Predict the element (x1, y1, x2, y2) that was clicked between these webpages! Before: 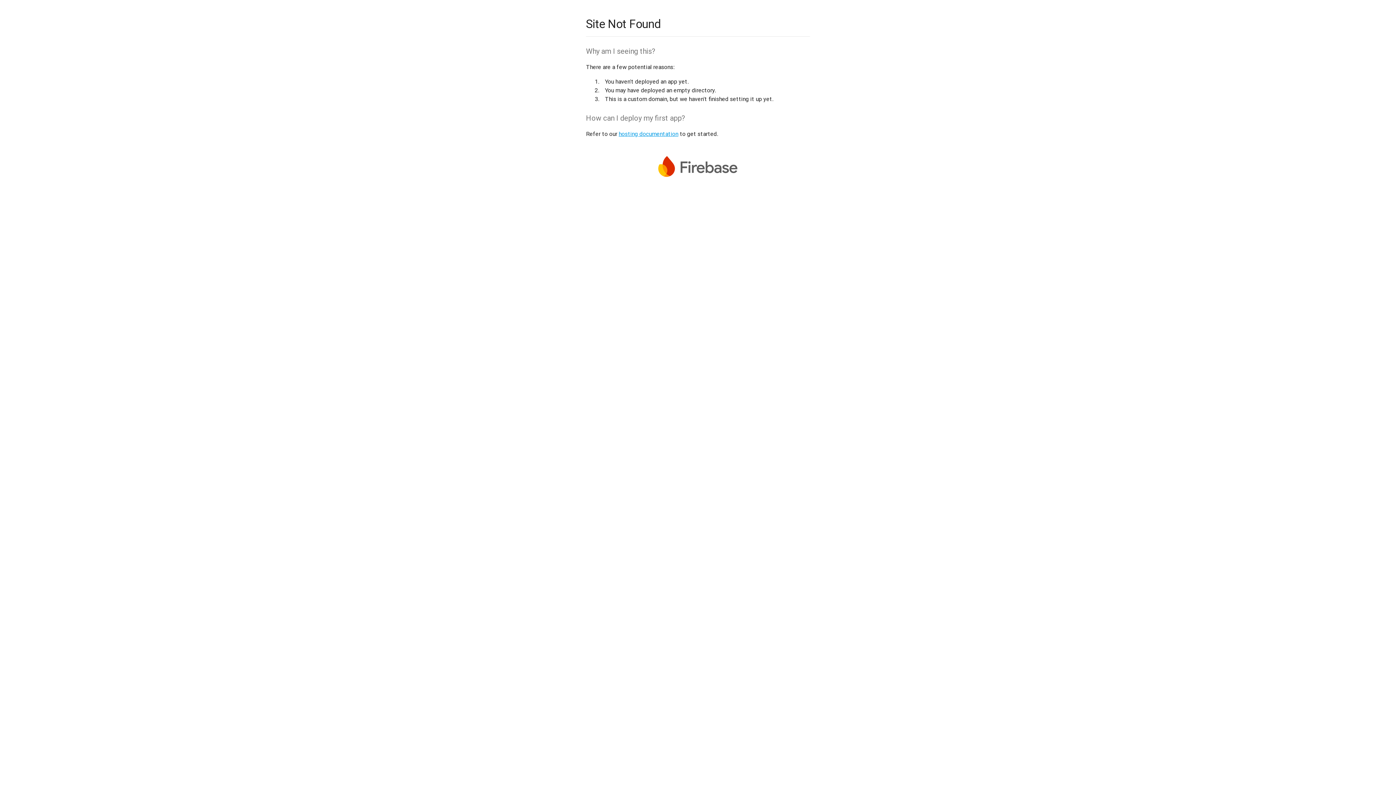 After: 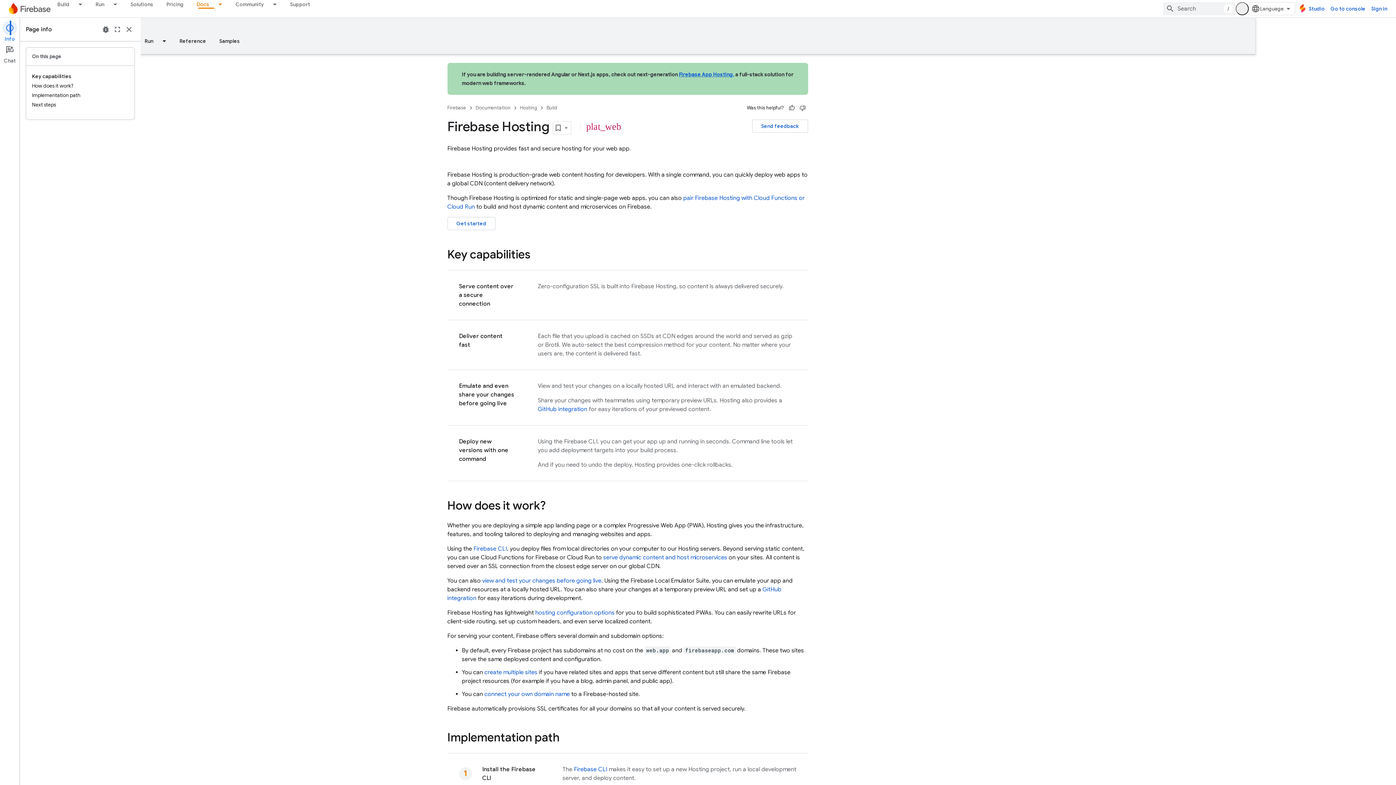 Action: label: hosting documentation bbox: (618, 130, 678, 137)